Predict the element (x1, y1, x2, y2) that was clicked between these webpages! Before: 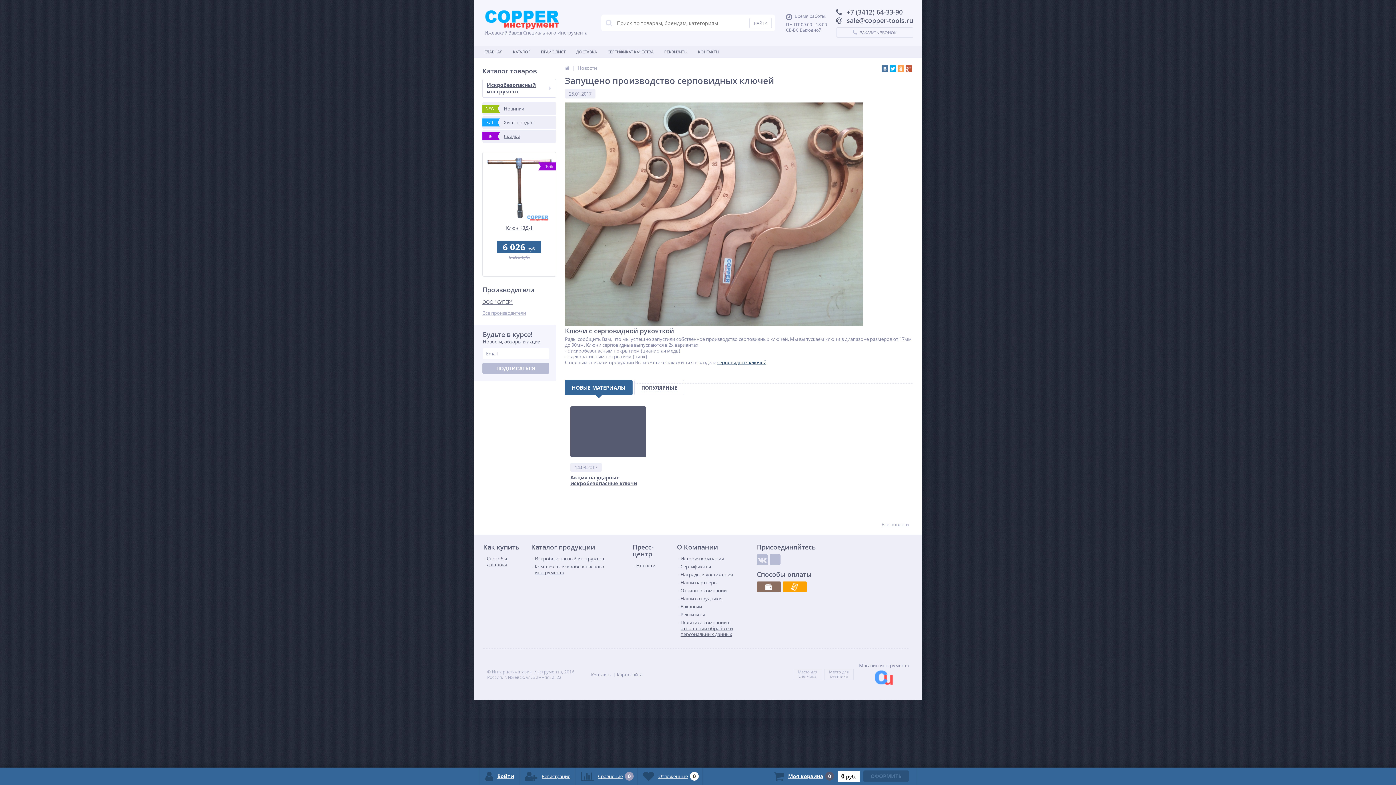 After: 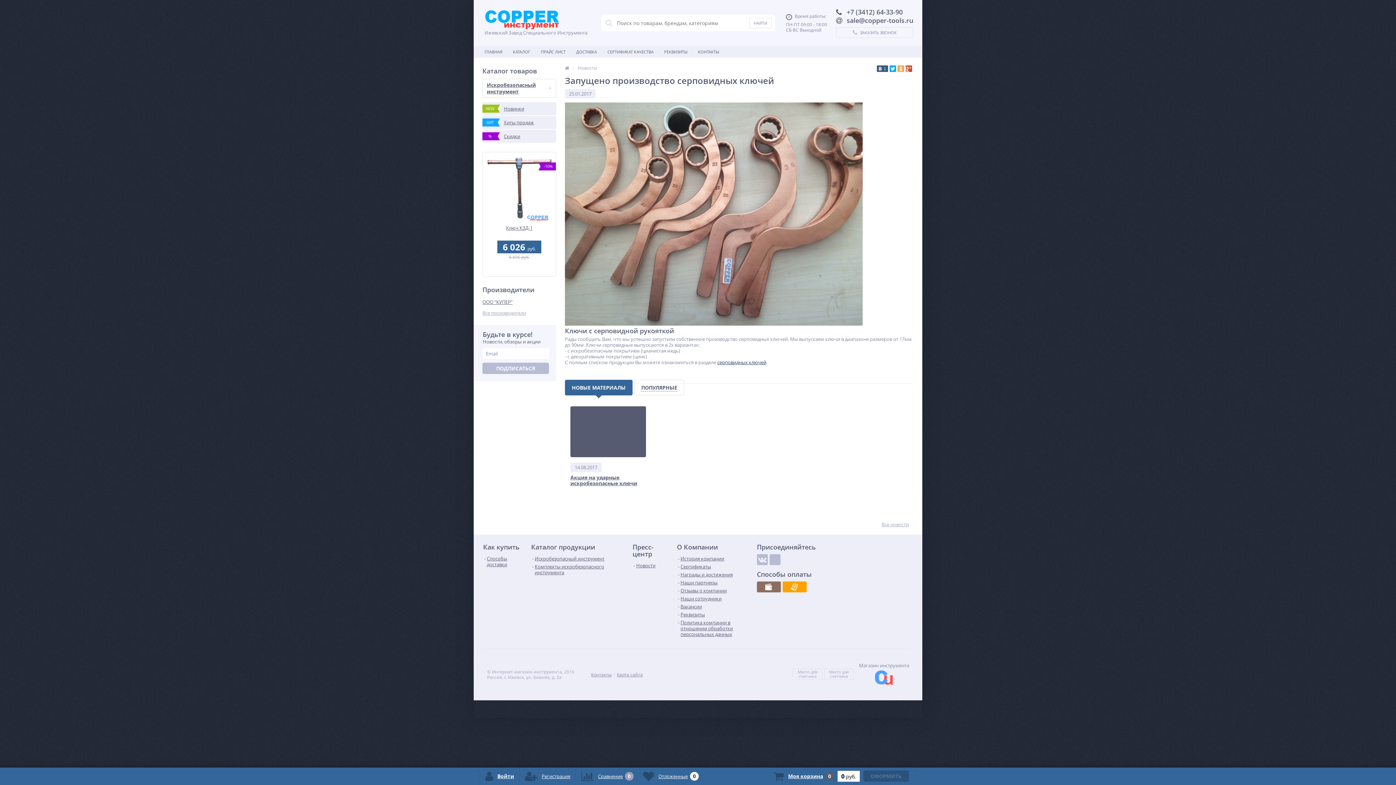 Action: bbox: (881, 65, 888, 72)